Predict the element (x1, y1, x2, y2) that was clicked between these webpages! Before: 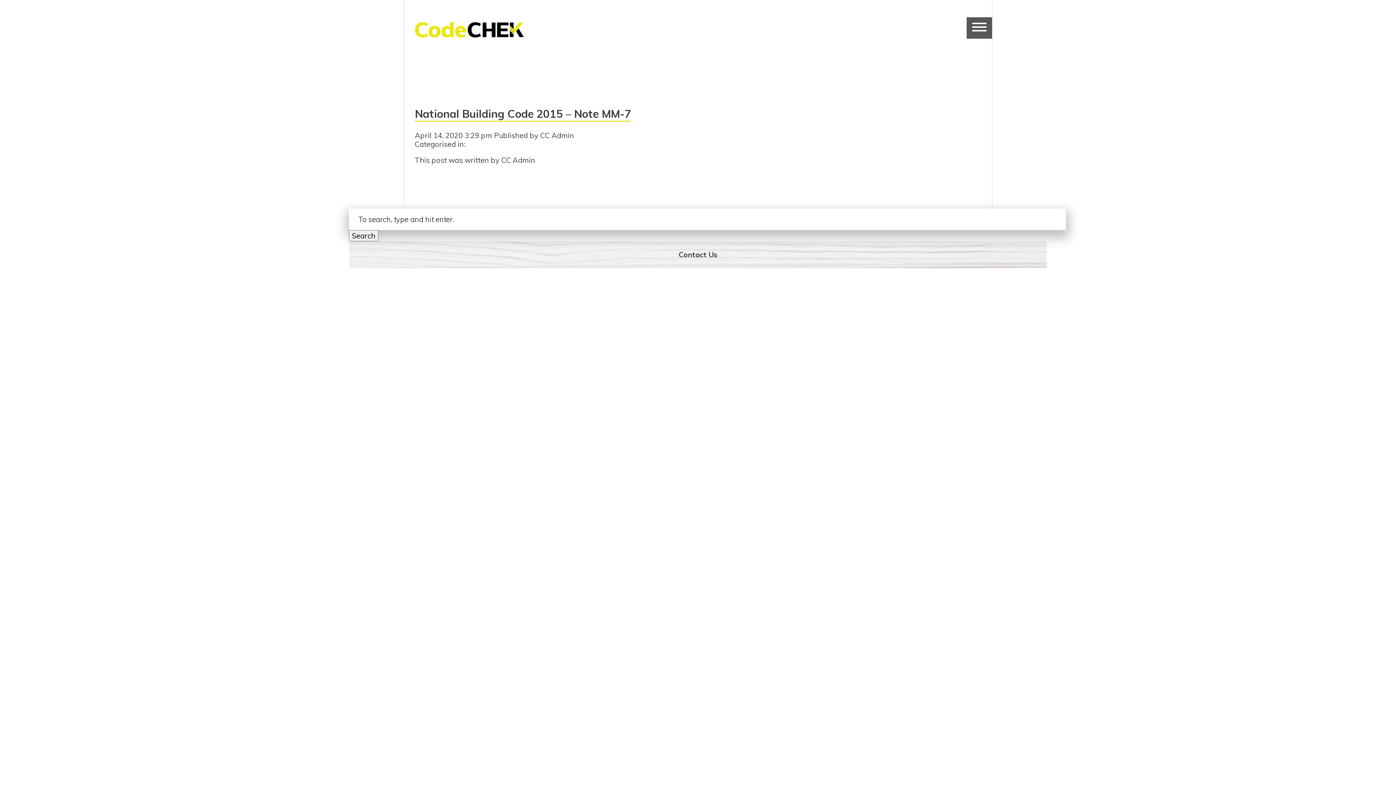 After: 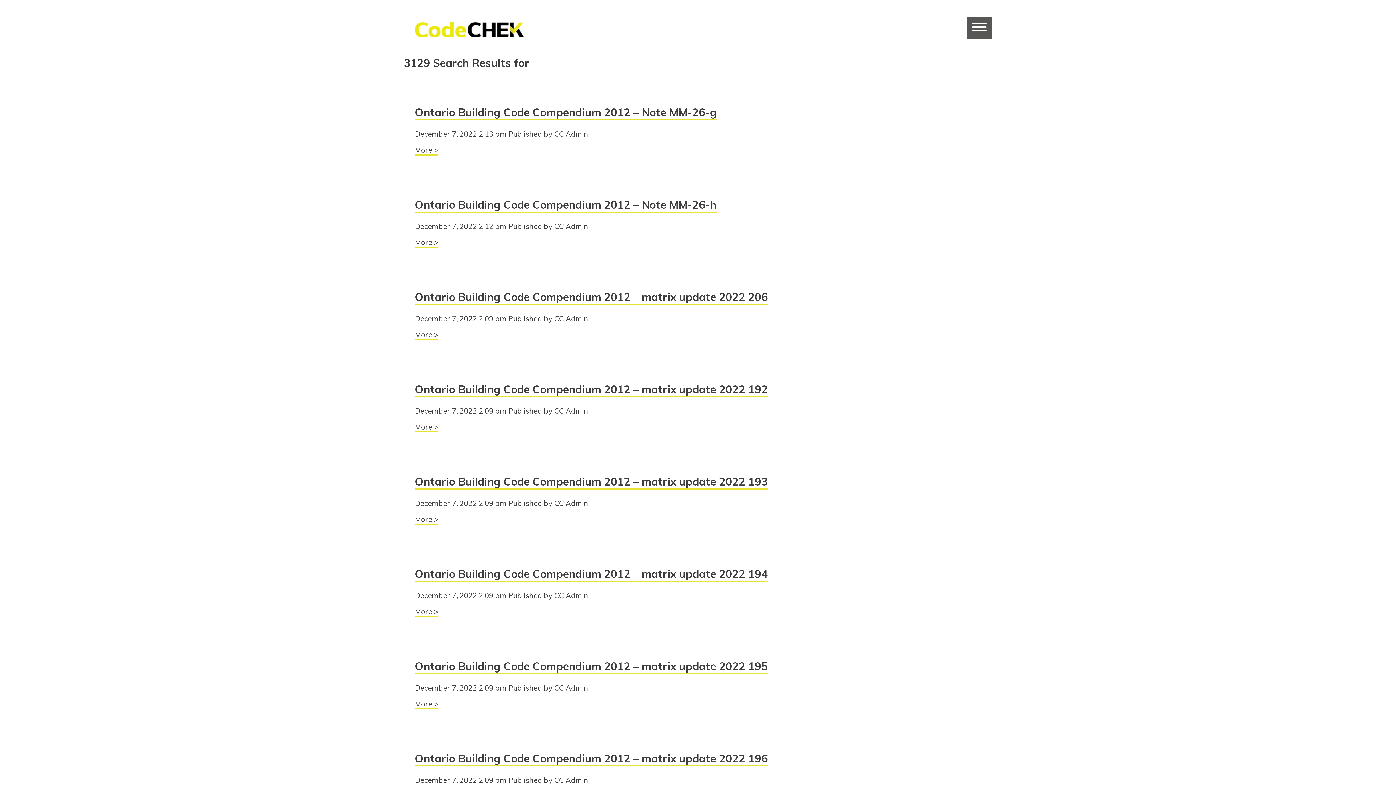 Action: label: Search bbox: (349, 230, 378, 241)